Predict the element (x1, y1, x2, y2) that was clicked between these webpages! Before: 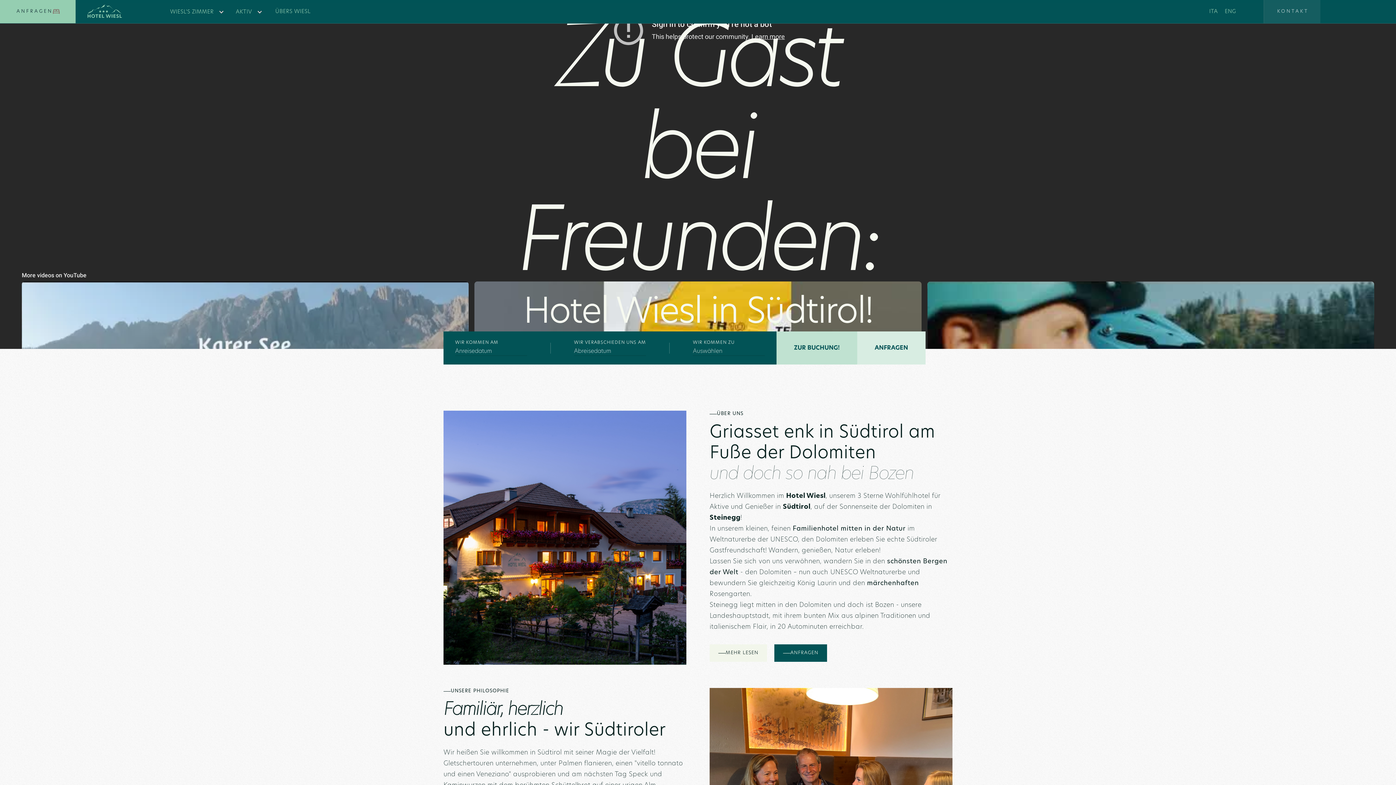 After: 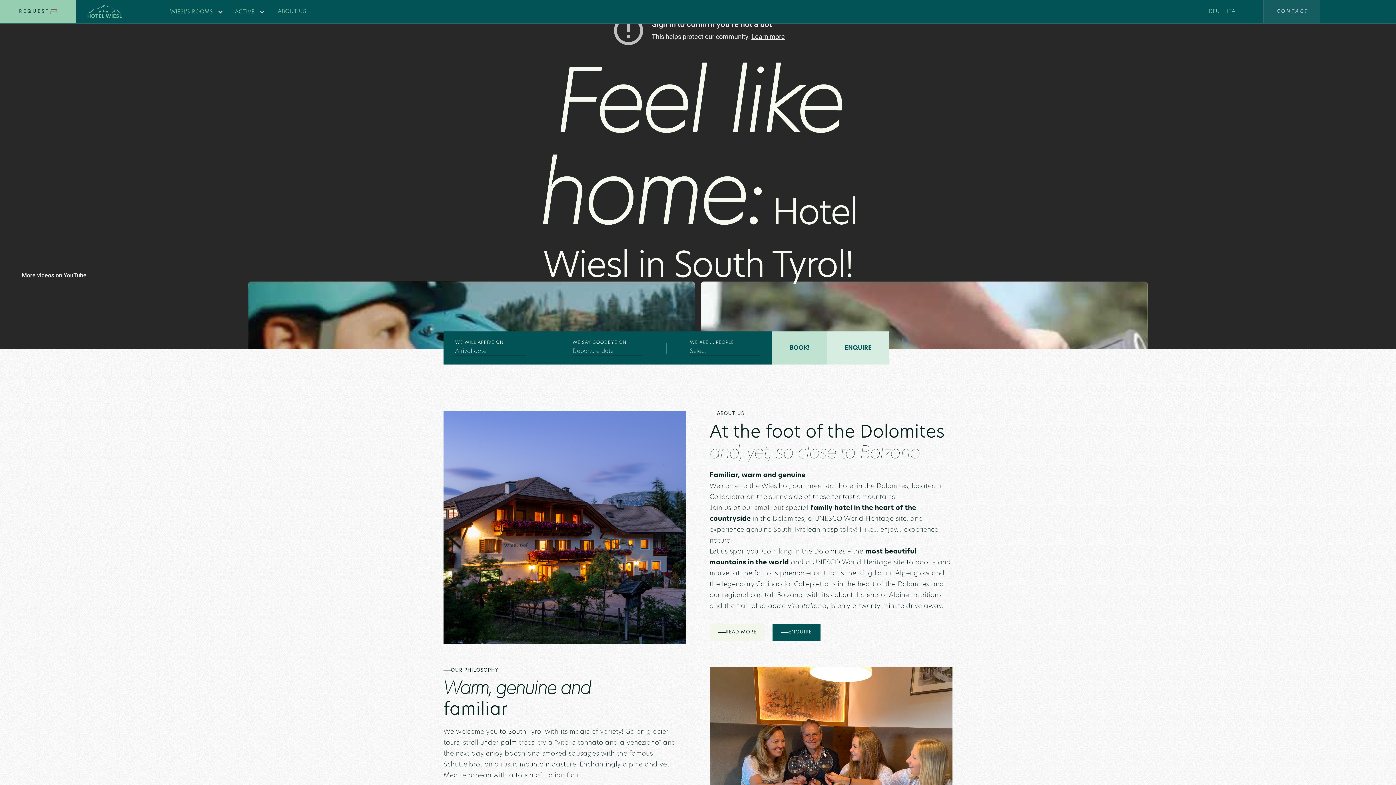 Action: label: ENG bbox: (1225, 0, 1236, 23)